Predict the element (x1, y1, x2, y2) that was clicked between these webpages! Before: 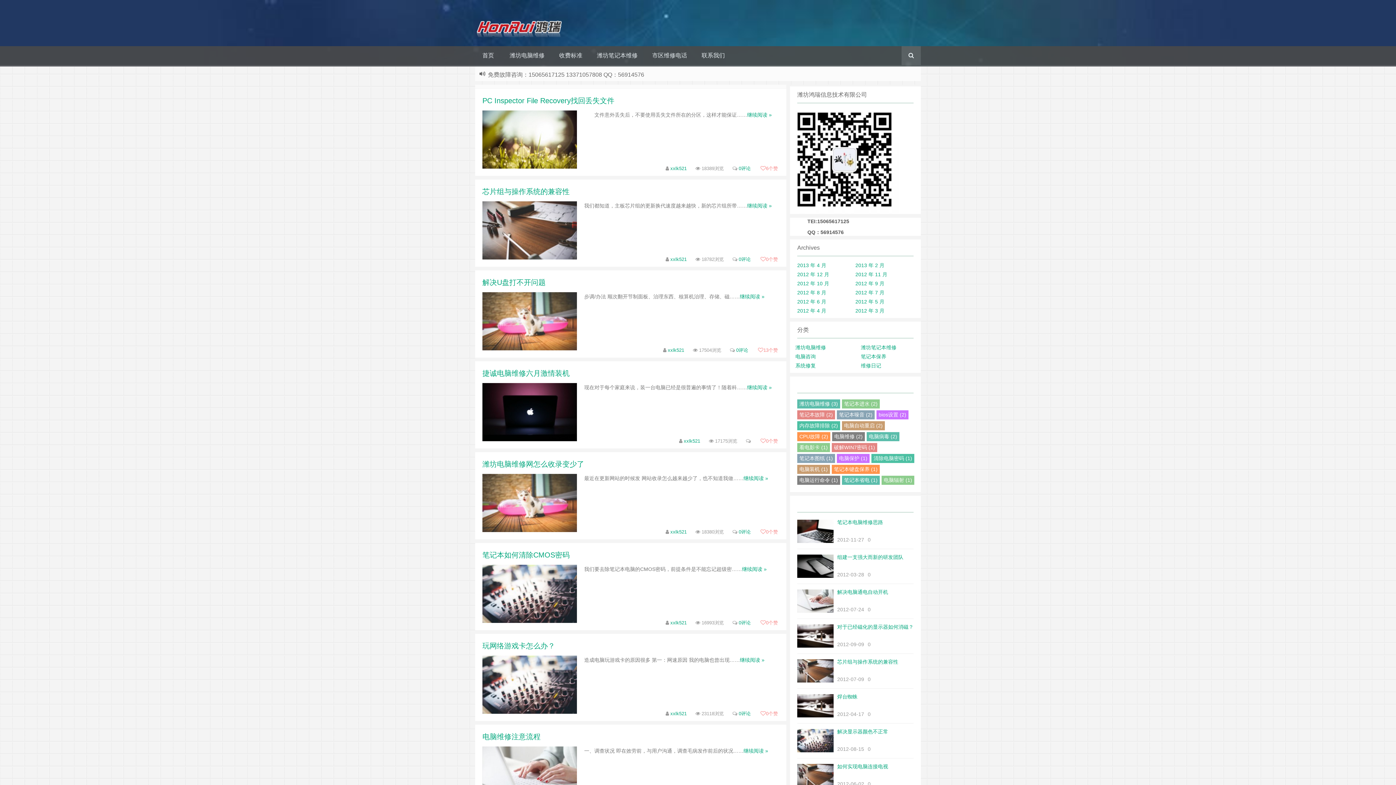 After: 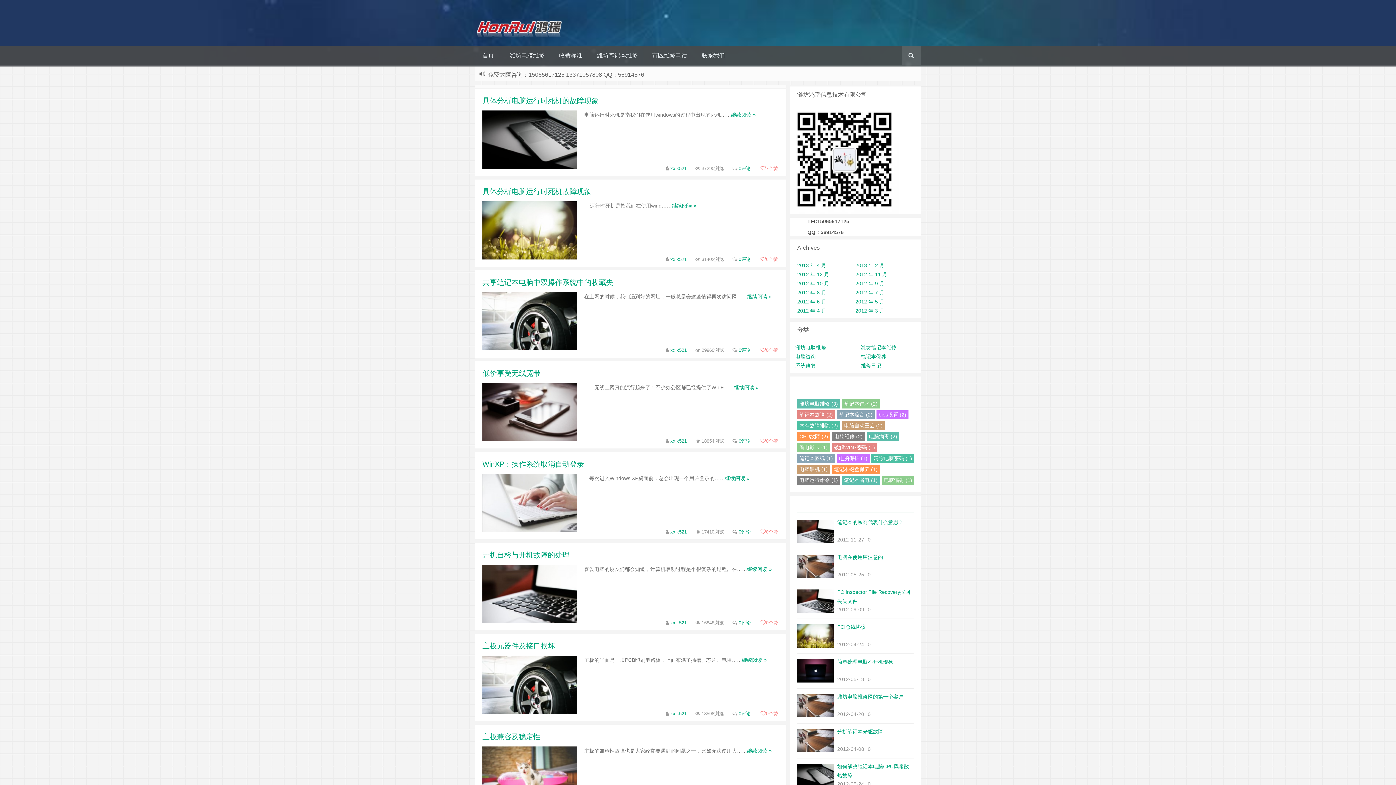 Action: label: 电脑咨询 bbox: (795, 353, 816, 359)